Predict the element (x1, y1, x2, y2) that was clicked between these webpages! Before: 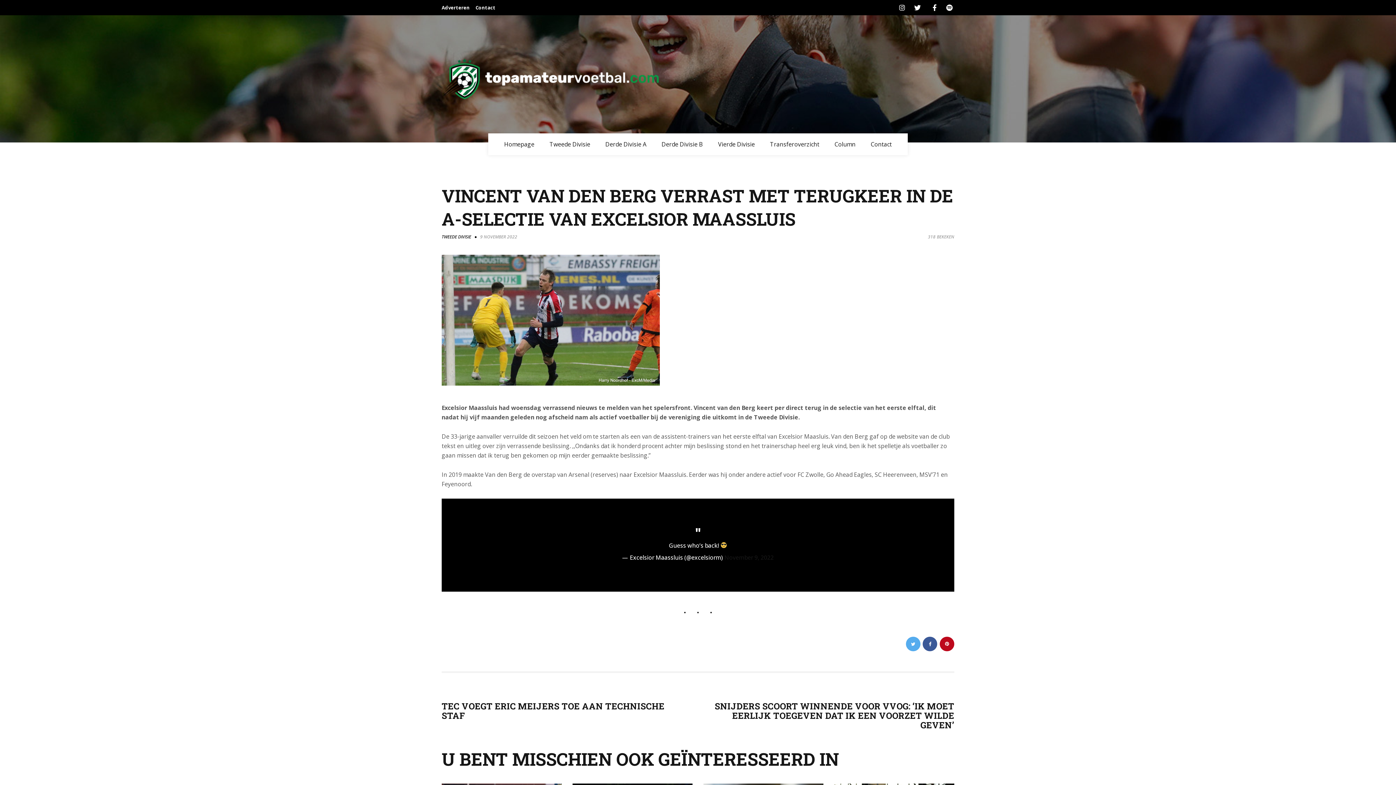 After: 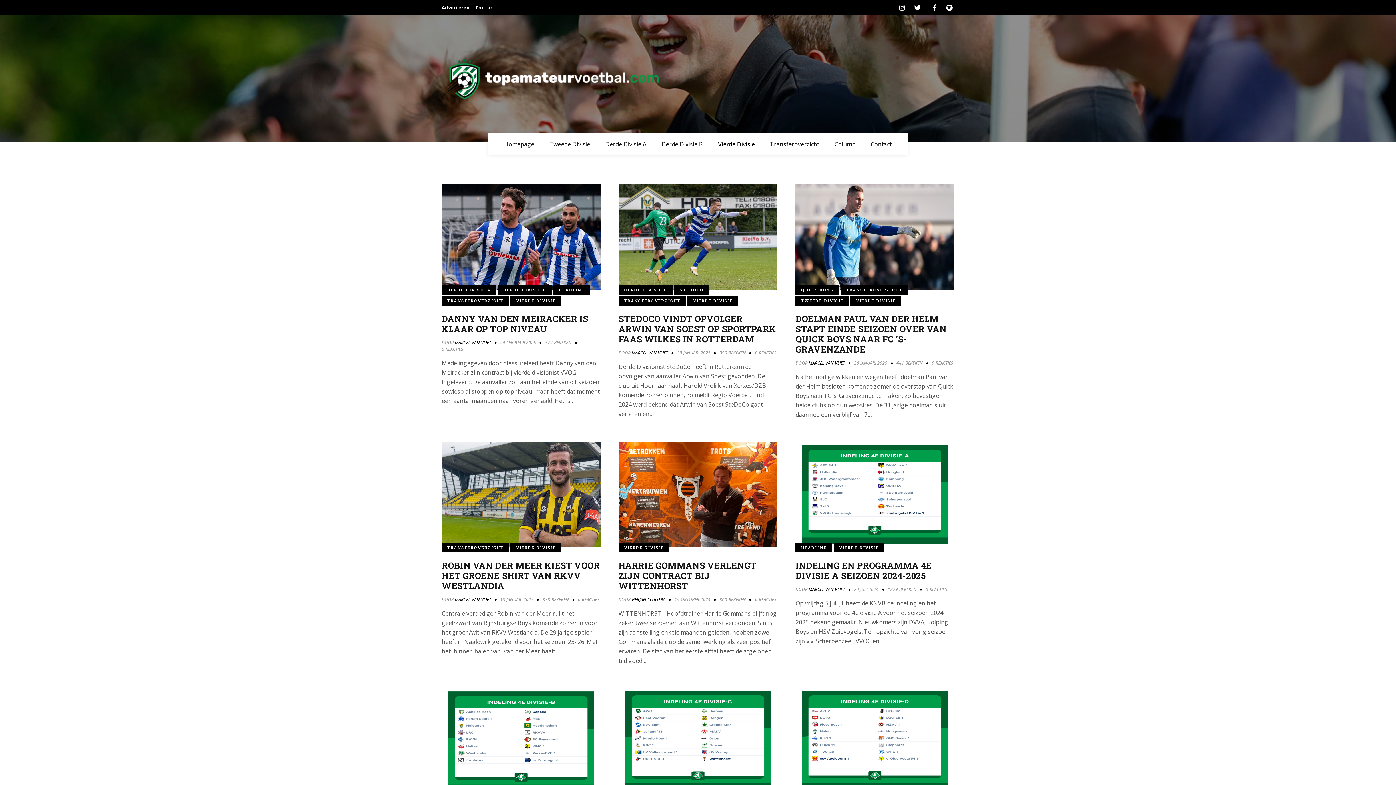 Action: bbox: (710, 133, 762, 155) label: Vierde Divisie